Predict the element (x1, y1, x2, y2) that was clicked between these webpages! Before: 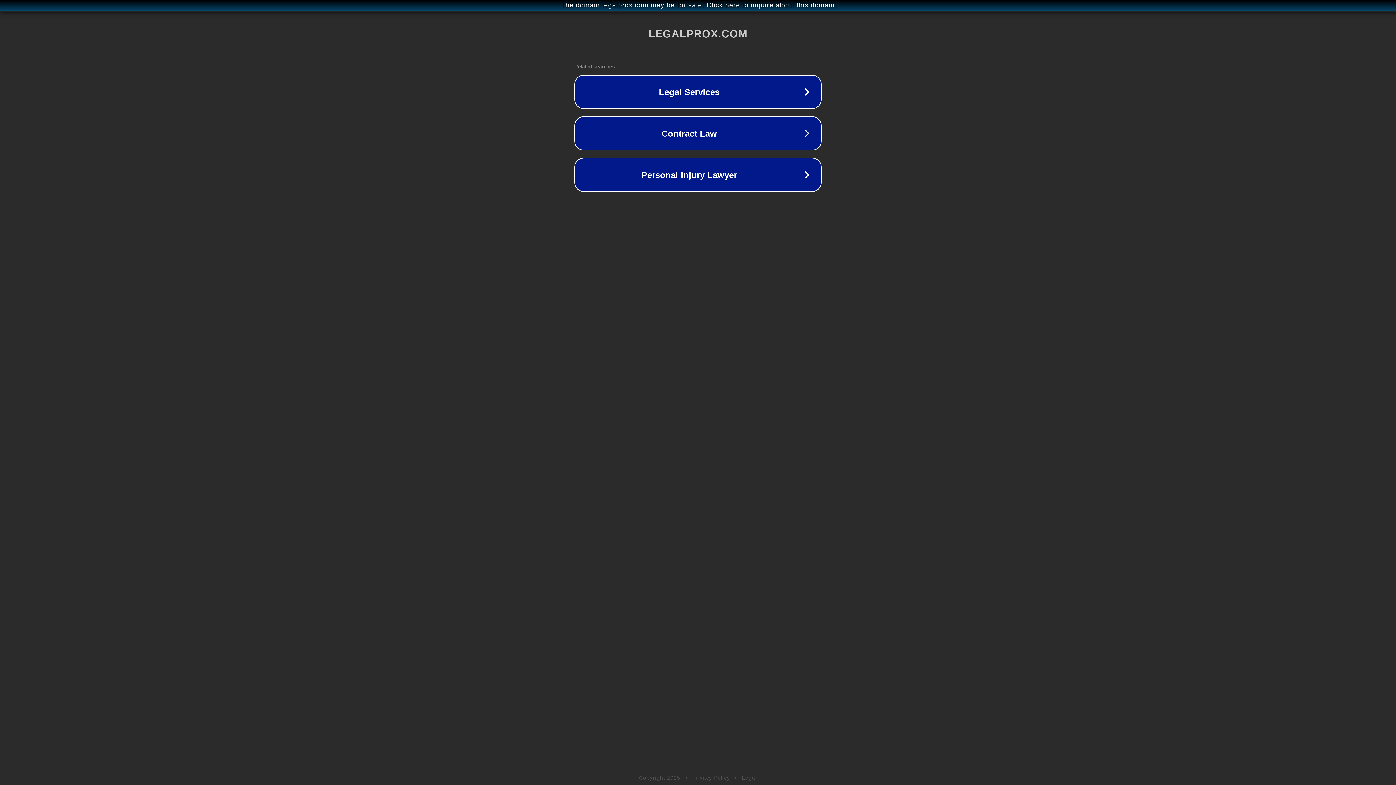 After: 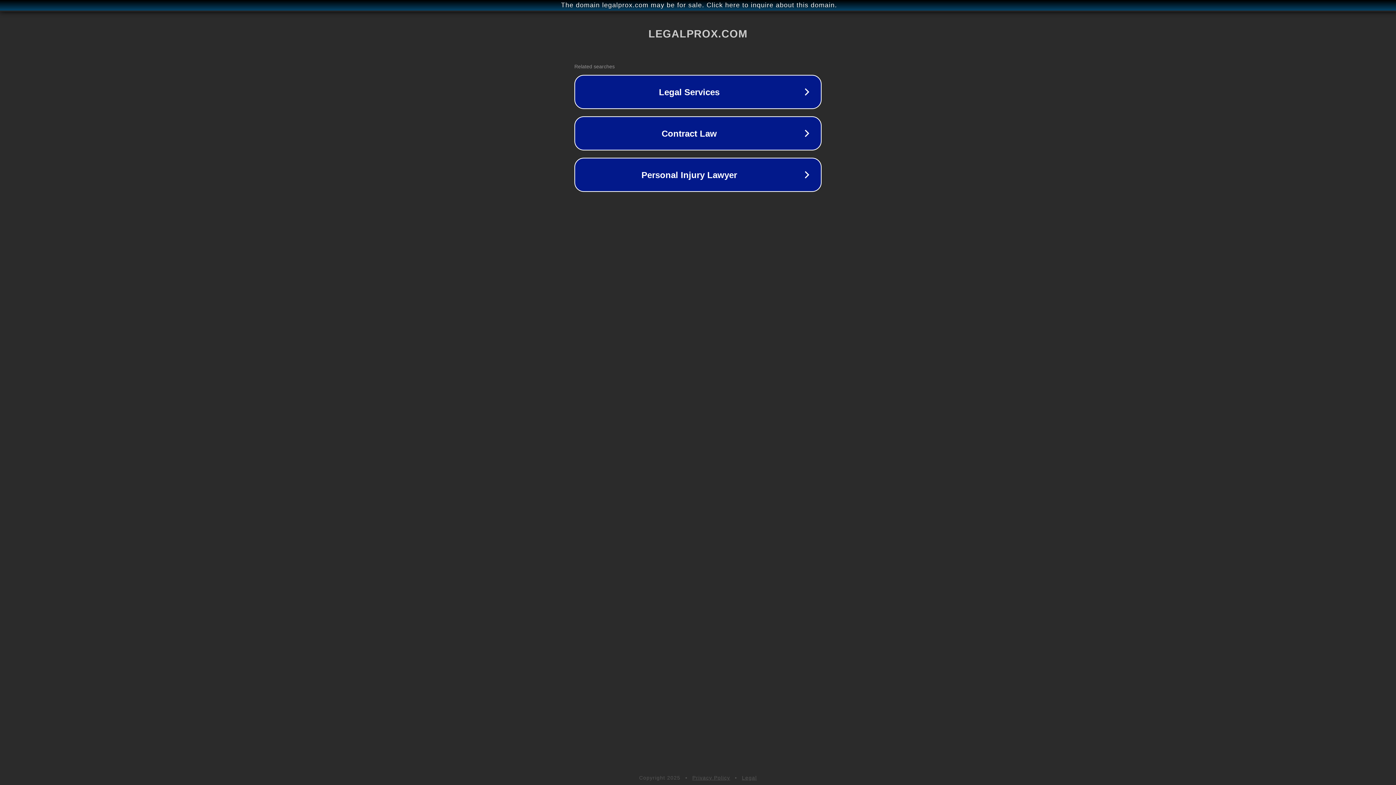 Action: label: Legal bbox: (742, 775, 757, 781)